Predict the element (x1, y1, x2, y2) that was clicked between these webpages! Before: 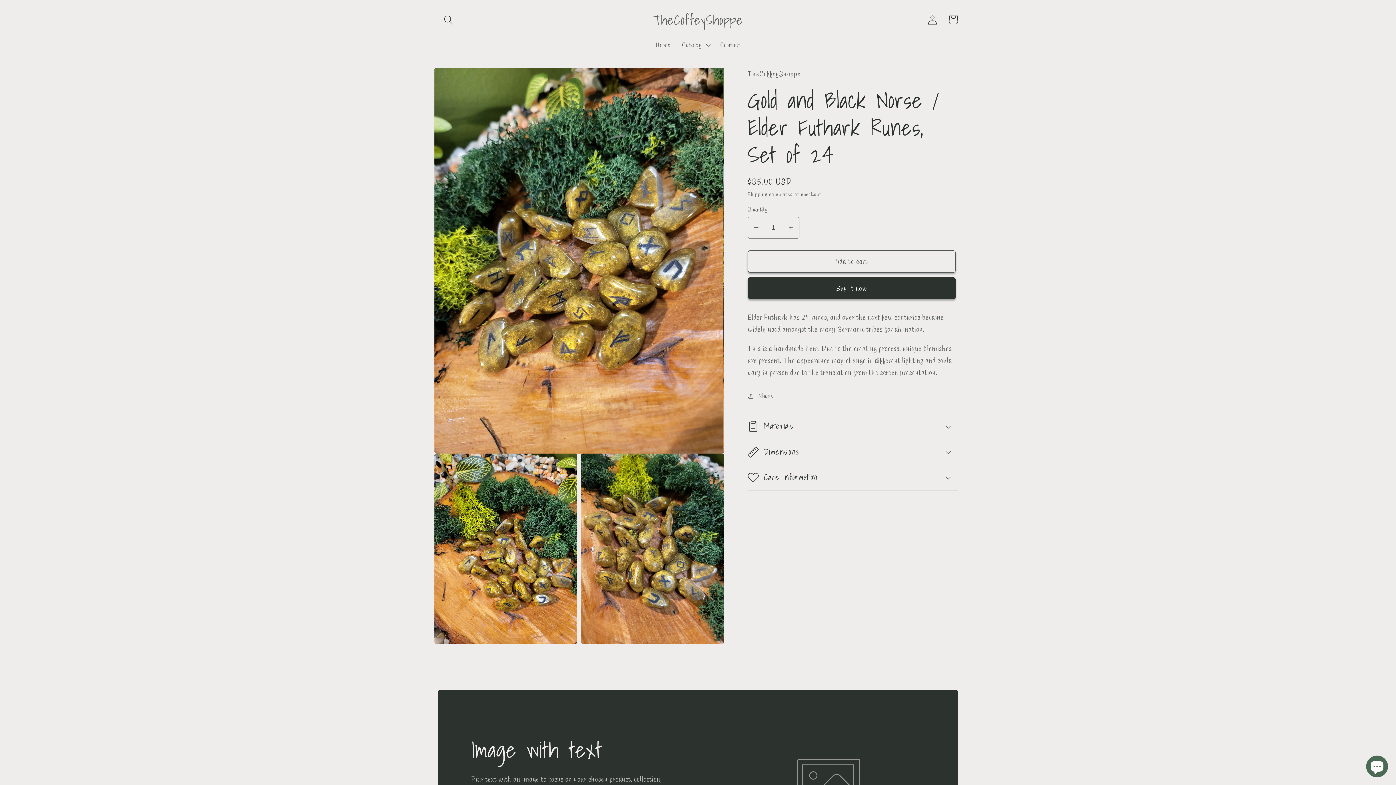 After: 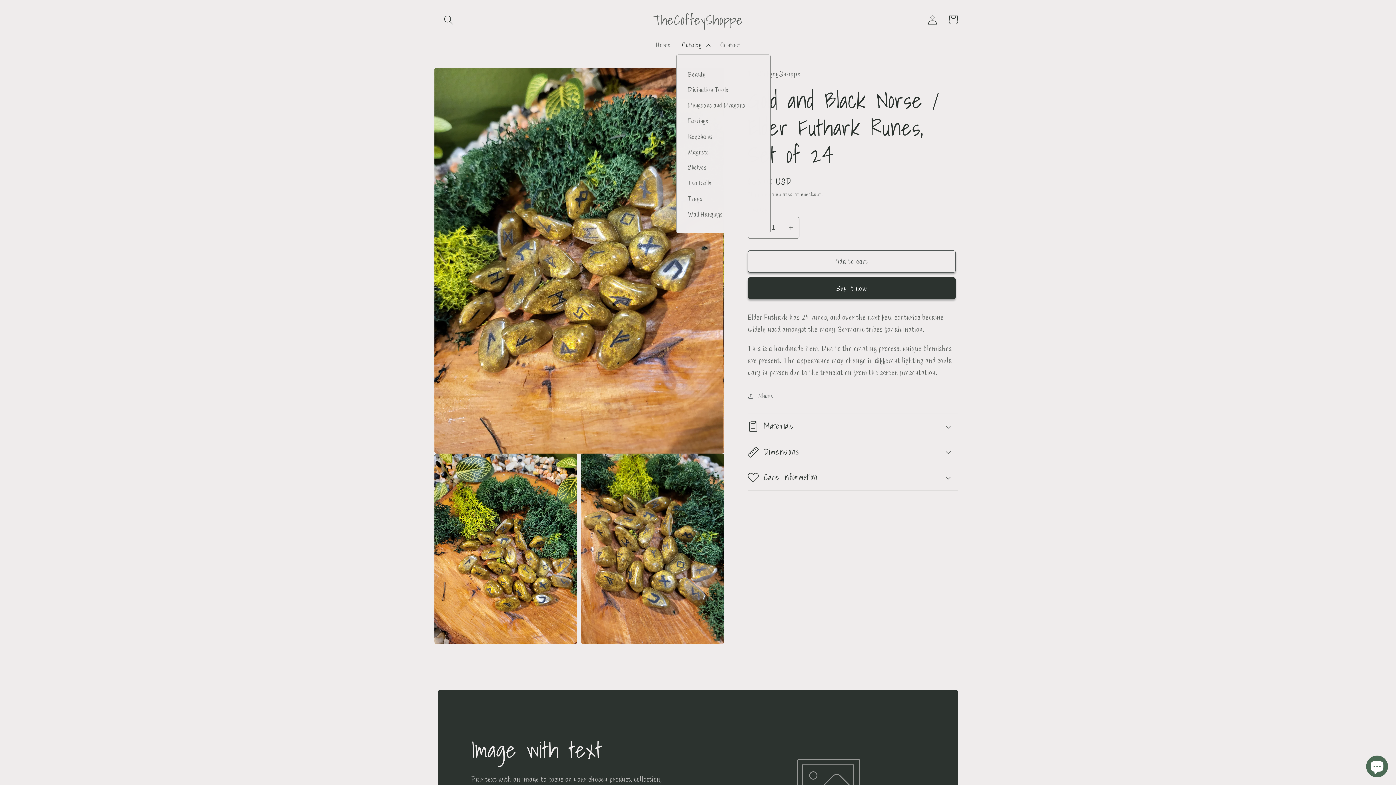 Action: bbox: (676, 35, 714, 54) label: Catalog